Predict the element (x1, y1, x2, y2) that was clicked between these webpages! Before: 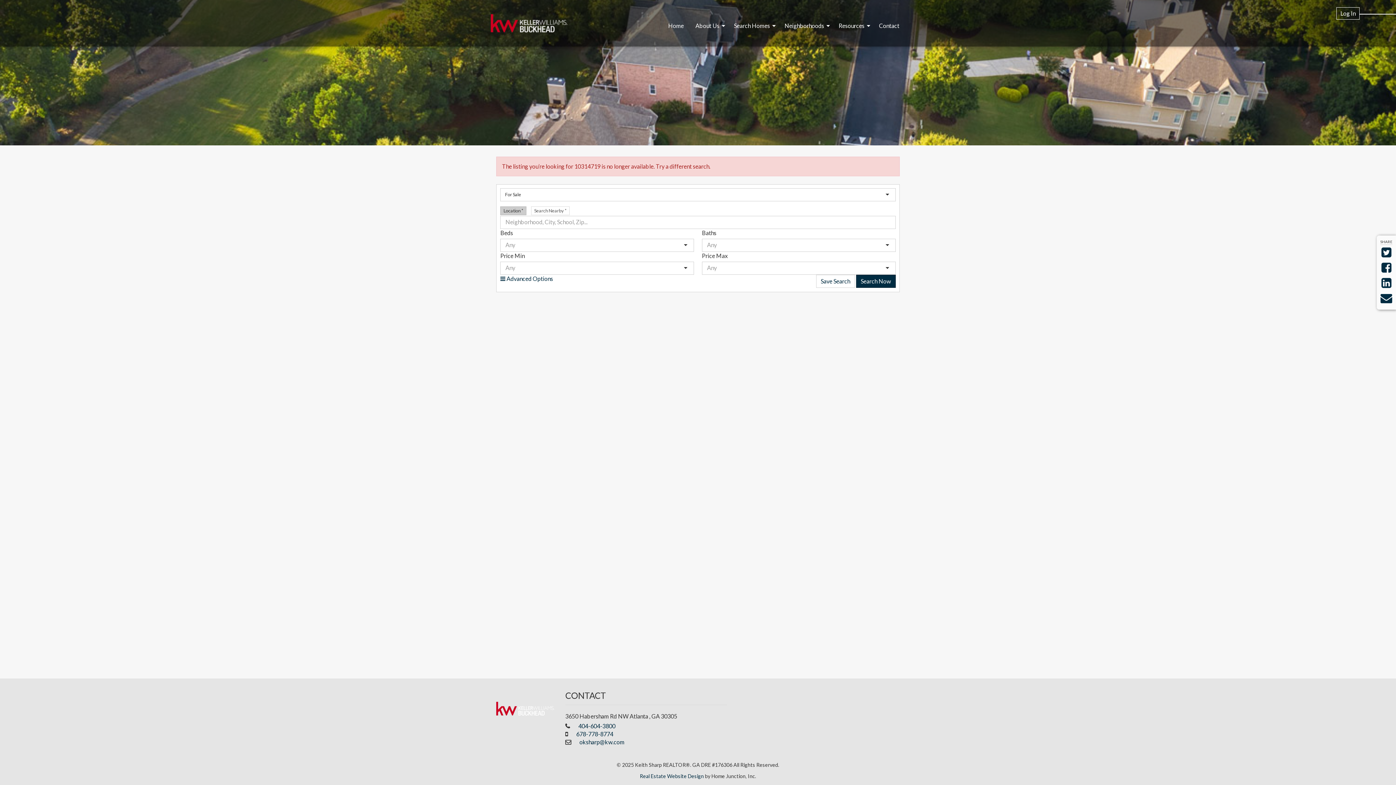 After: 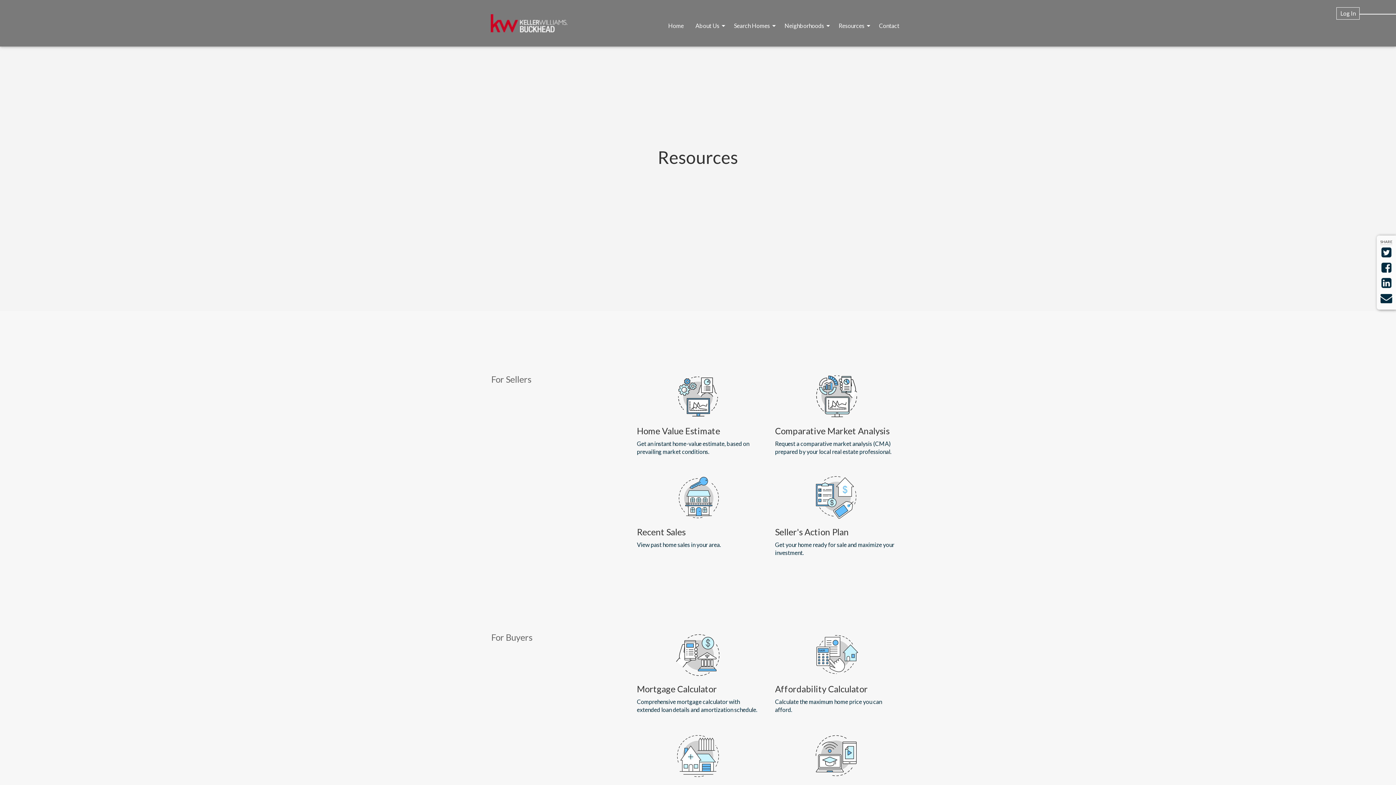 Action: label: Resources bbox: (833, 19, 870, 32)